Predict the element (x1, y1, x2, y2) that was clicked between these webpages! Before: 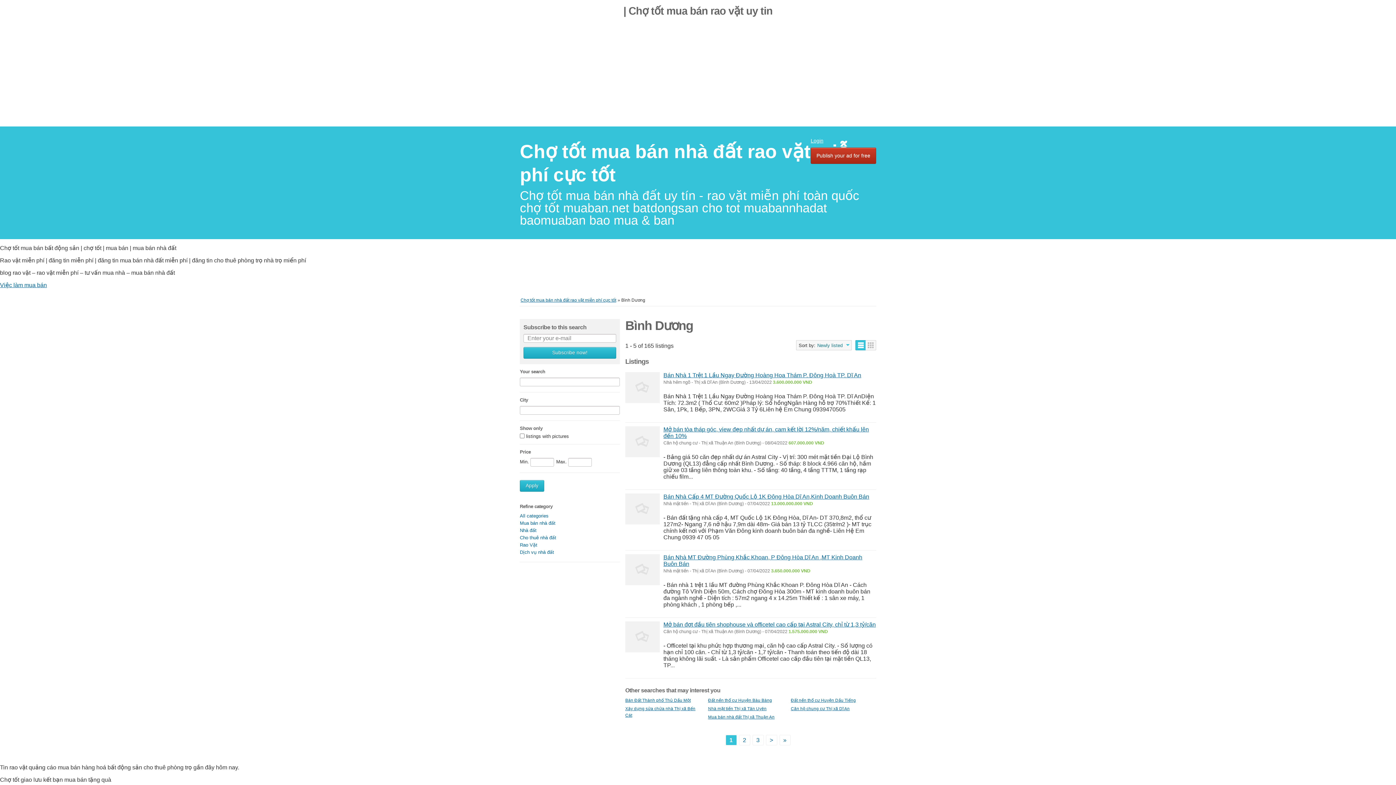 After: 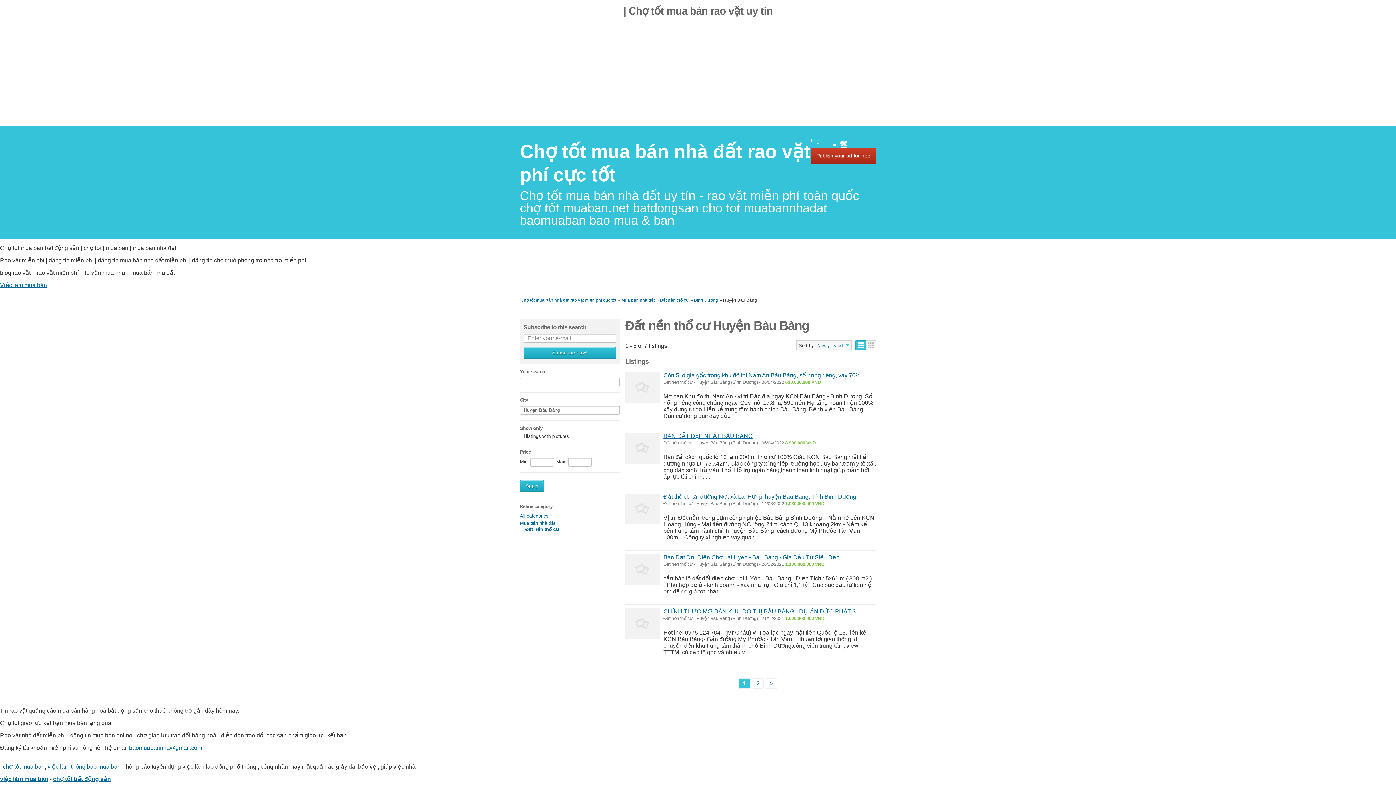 Action: label: Đất nền thổ cư Huyện Bàu Bàng bbox: (708, 698, 772, 703)